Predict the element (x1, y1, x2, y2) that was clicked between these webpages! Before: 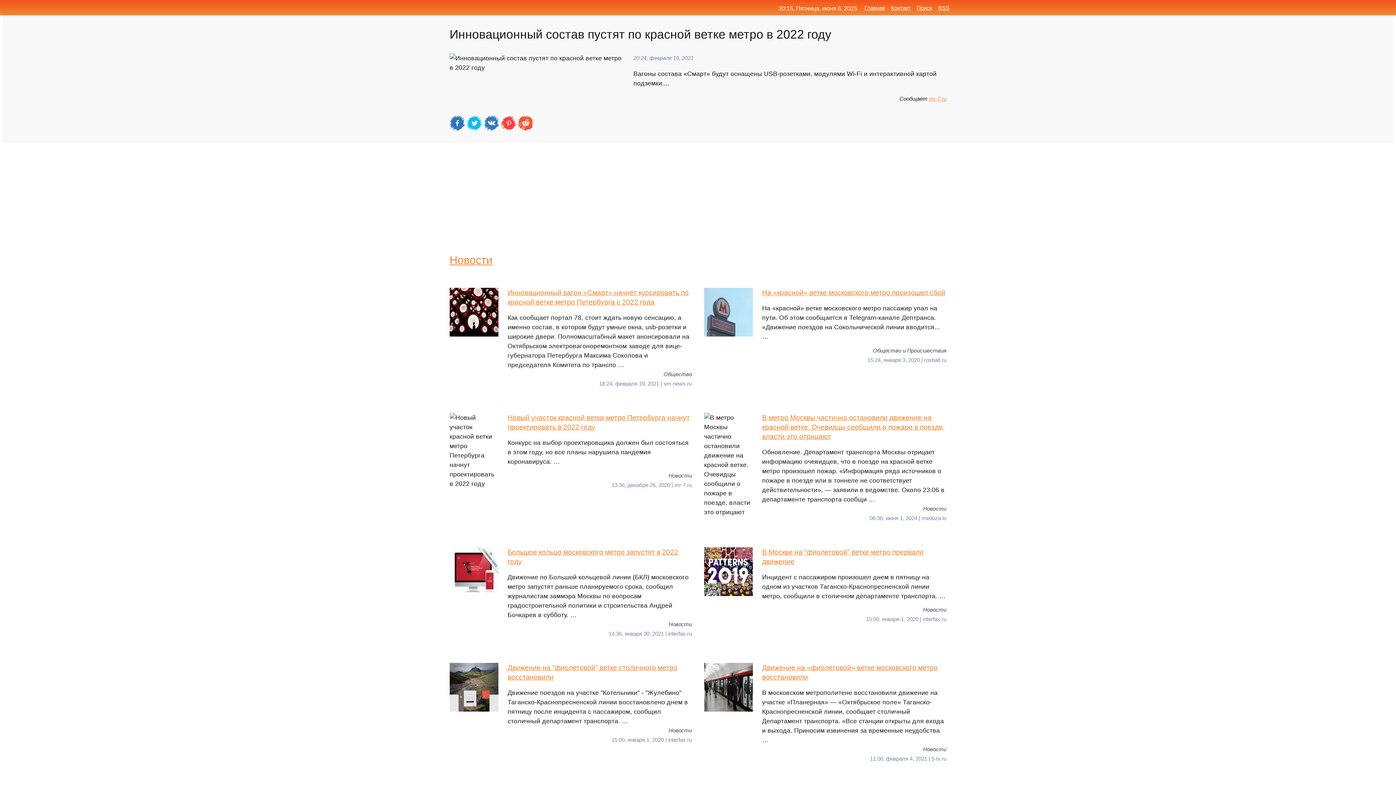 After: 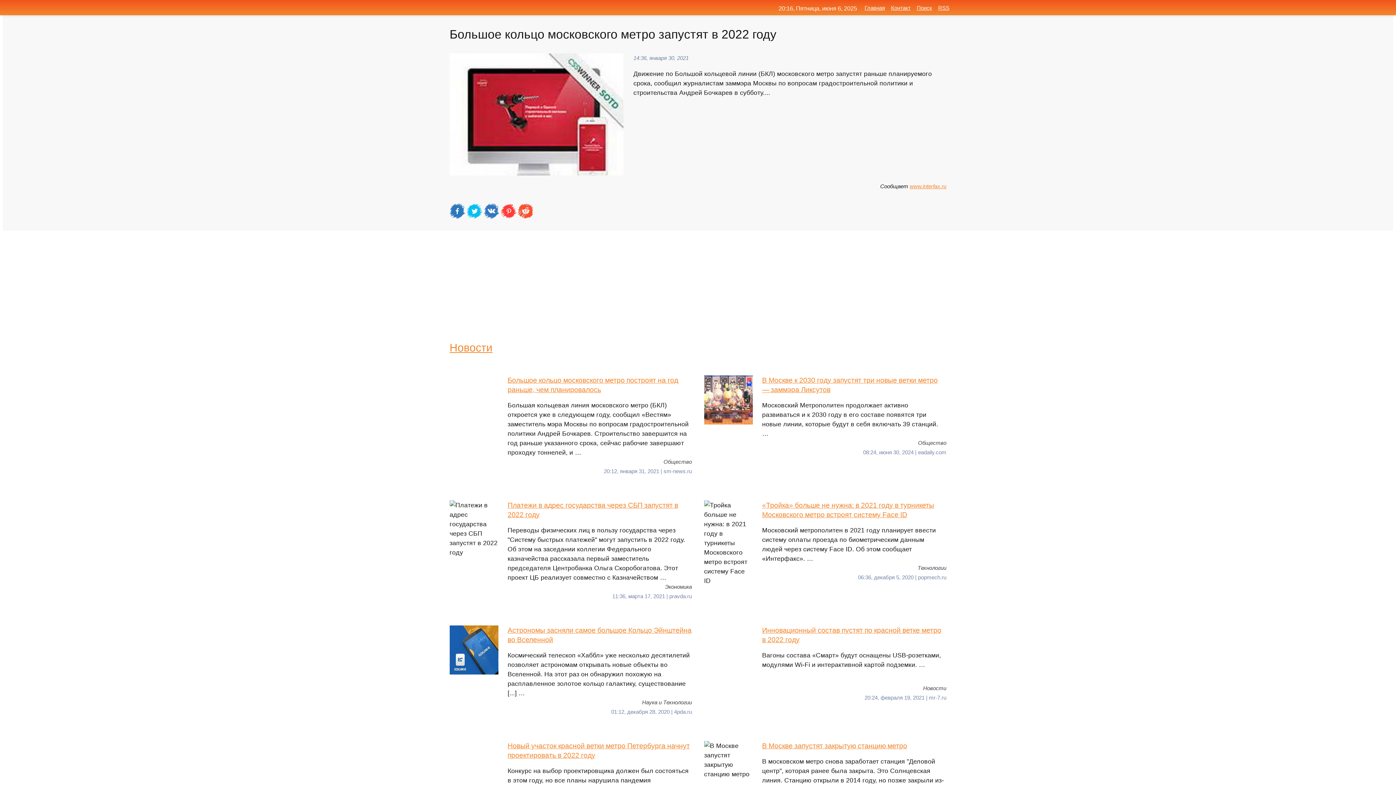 Action: label: Большое кольцо московского метро запустят в 2022 году
Движение по Большой кольцевой линии (БКЛ) московского метро запустят раньше планируемого срока, сообщил журналистам заммэра Москвы по вопросам градостроительной политики и строительства Андрей Бочкарев в субботу. … bbox: (449, 547, 692, 619)